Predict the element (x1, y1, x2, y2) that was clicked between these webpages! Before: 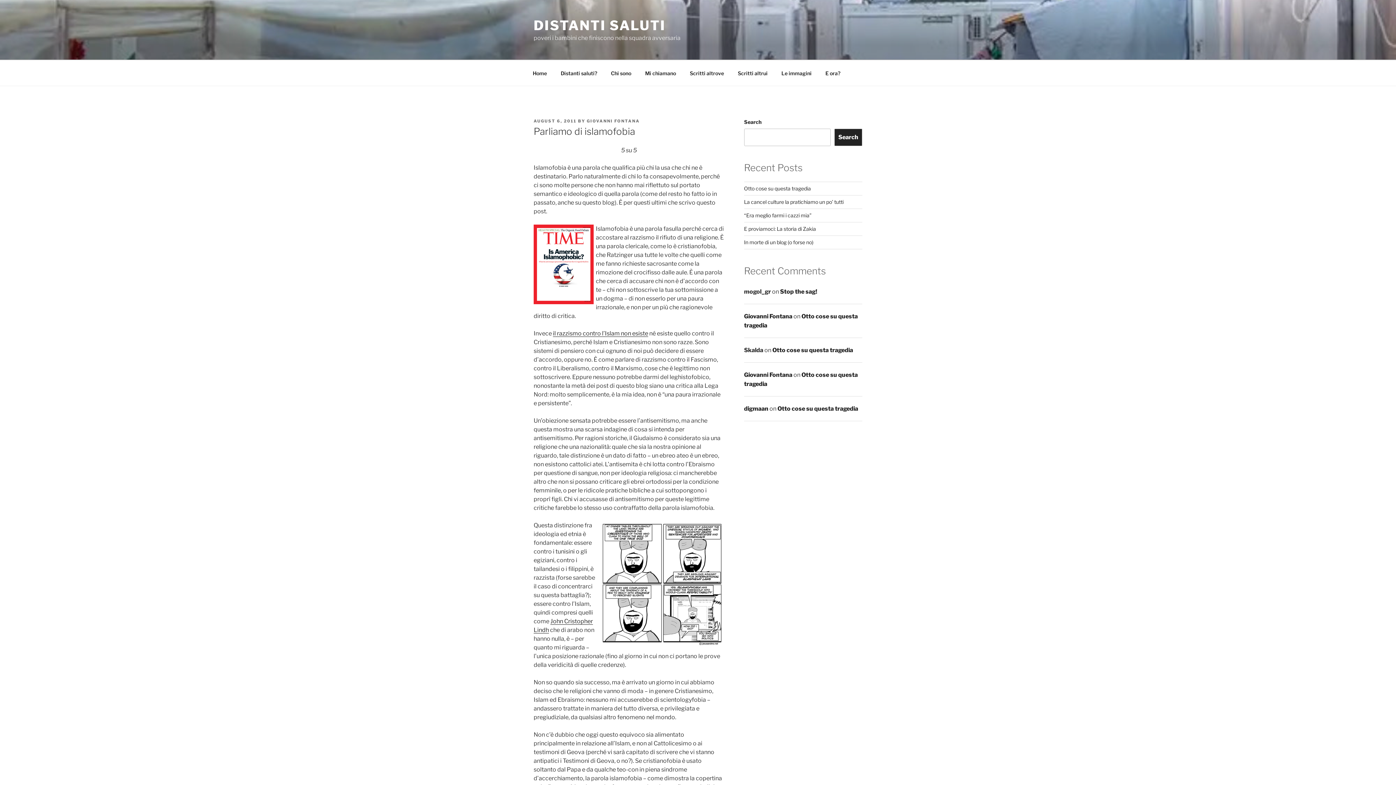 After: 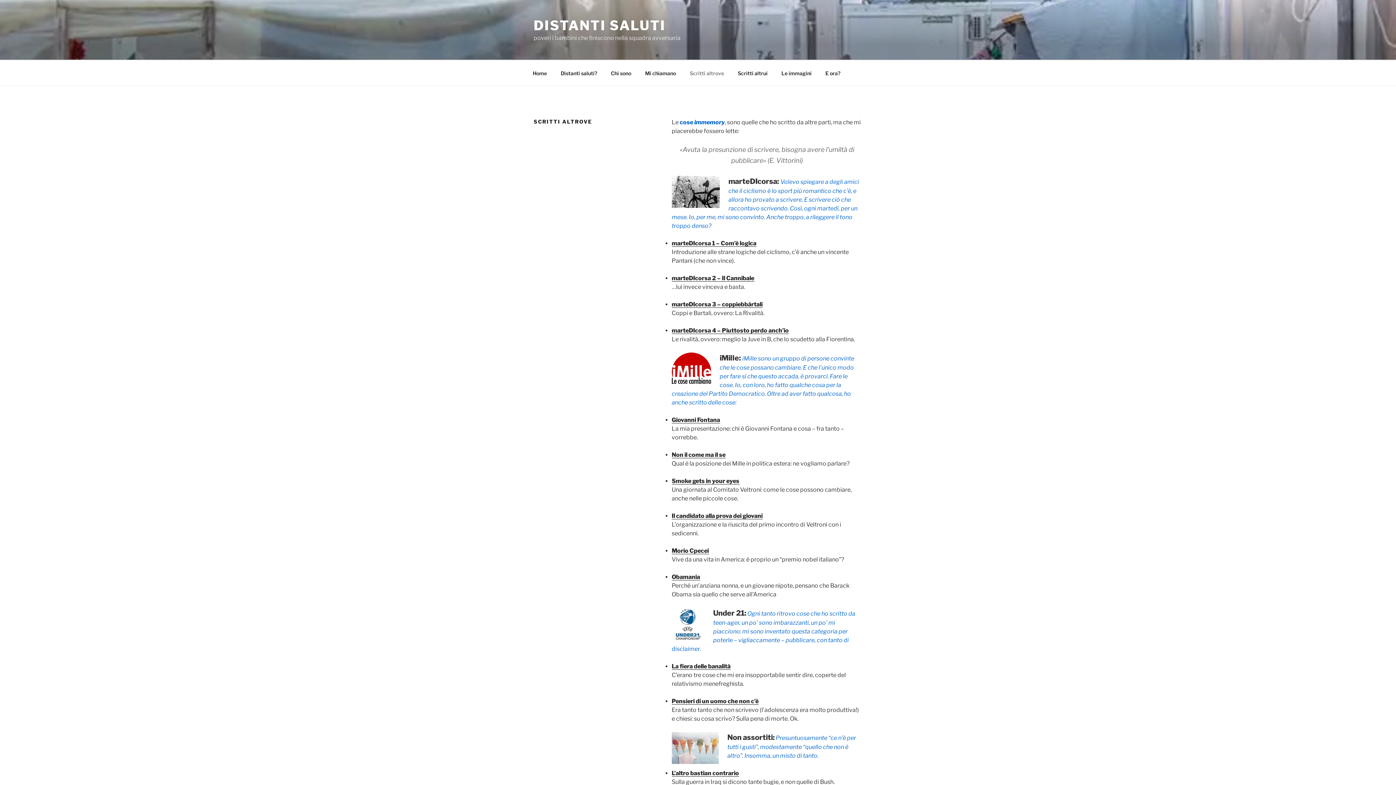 Action: label: Scritti altrove bbox: (683, 64, 730, 82)